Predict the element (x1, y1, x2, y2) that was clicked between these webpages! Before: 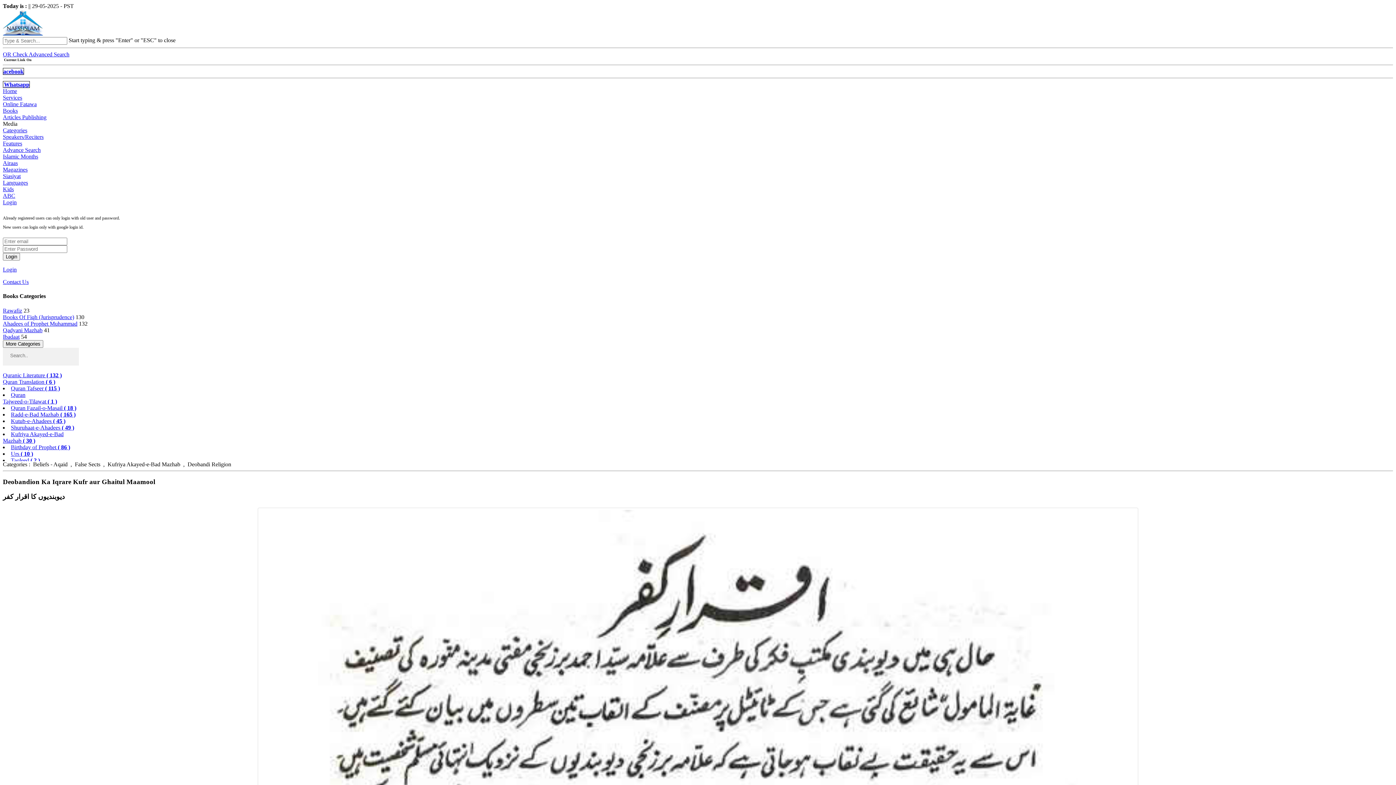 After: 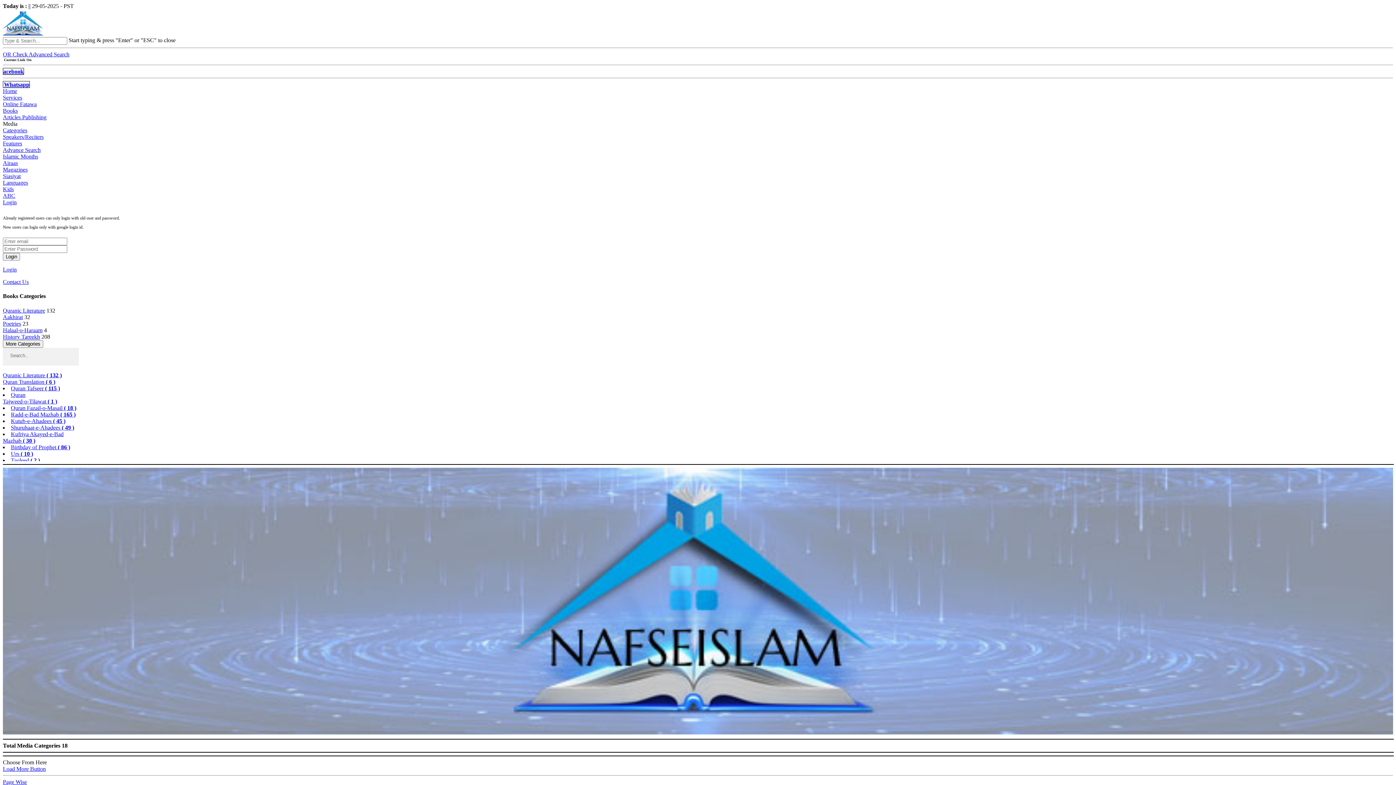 Action: bbox: (2, 127, 27, 133) label: Categories